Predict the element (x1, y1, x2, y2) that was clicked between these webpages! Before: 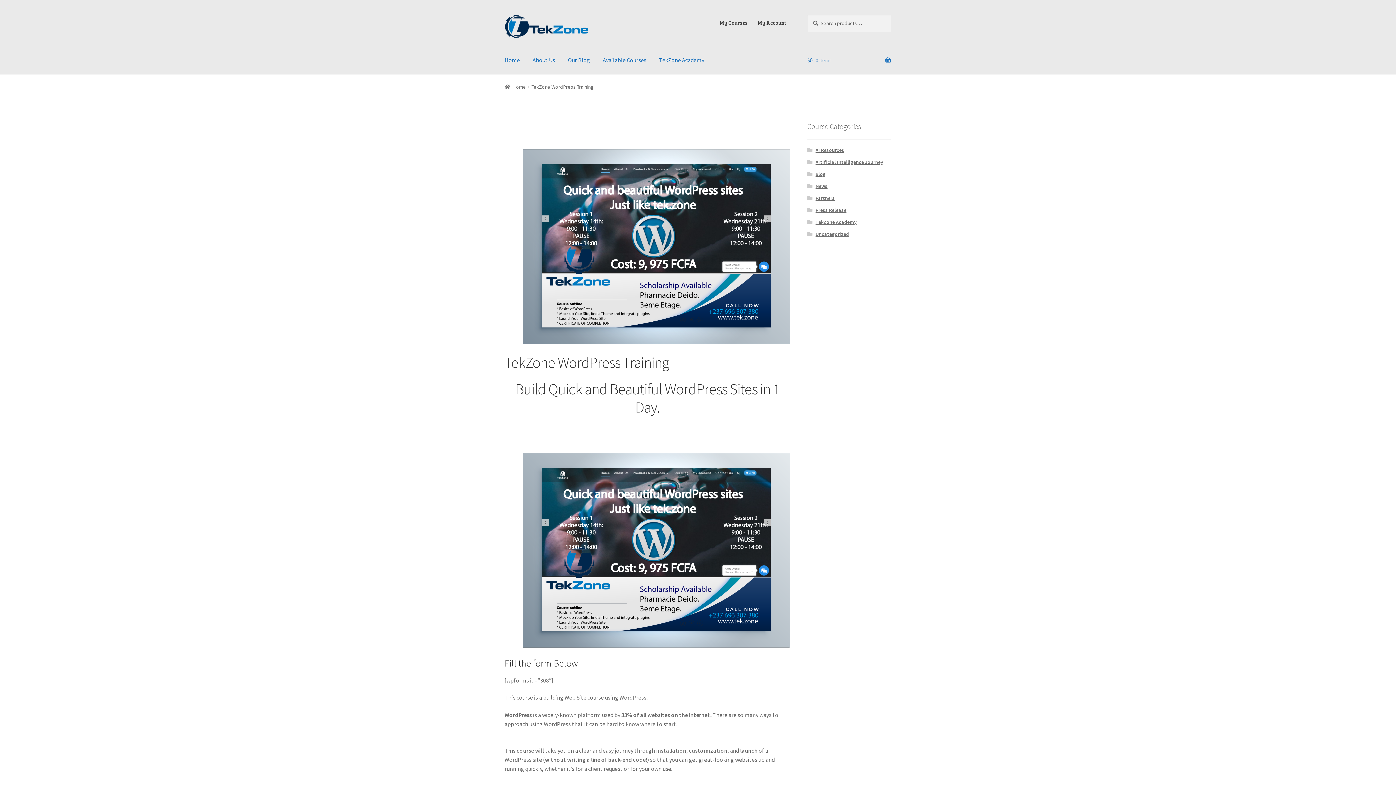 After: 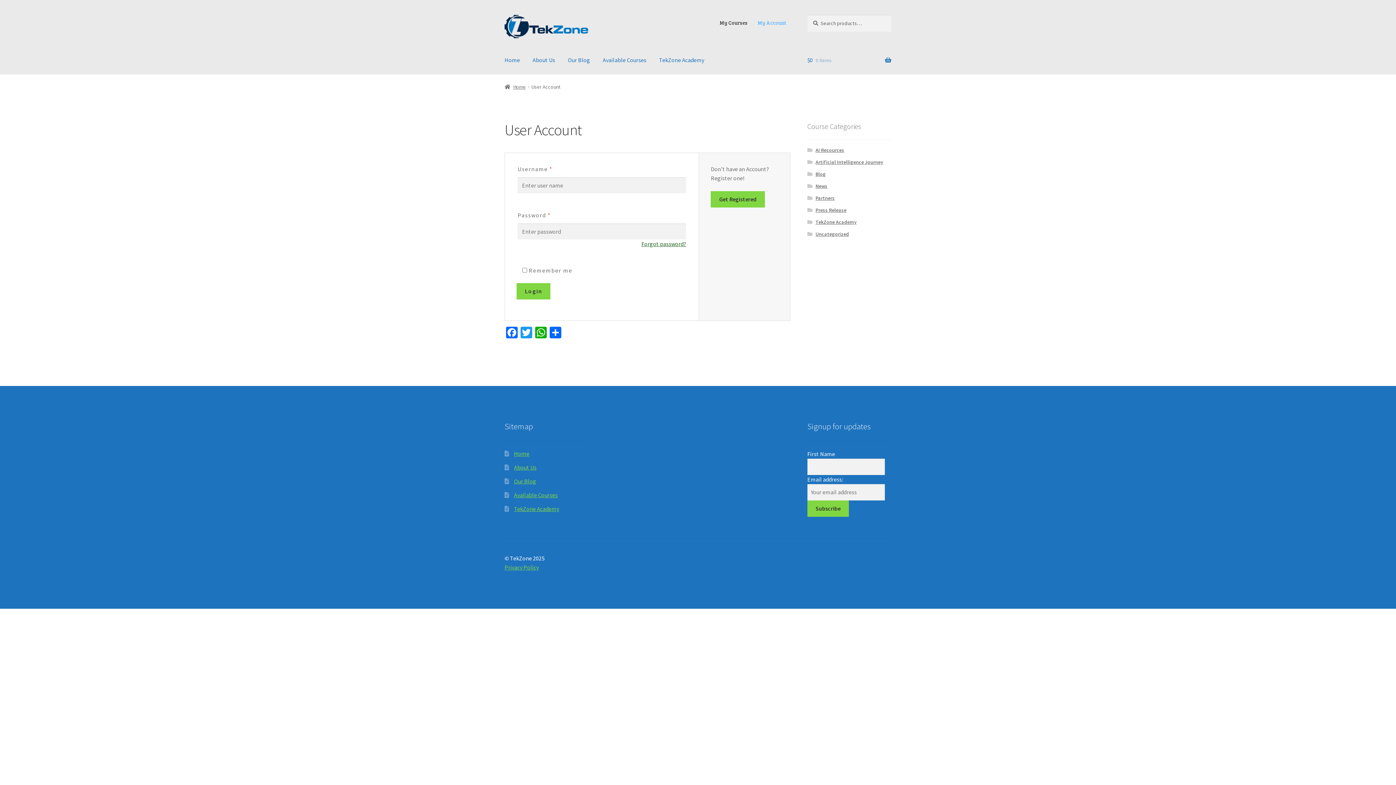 Action: label: My Account bbox: (753, 14, 790, 30)